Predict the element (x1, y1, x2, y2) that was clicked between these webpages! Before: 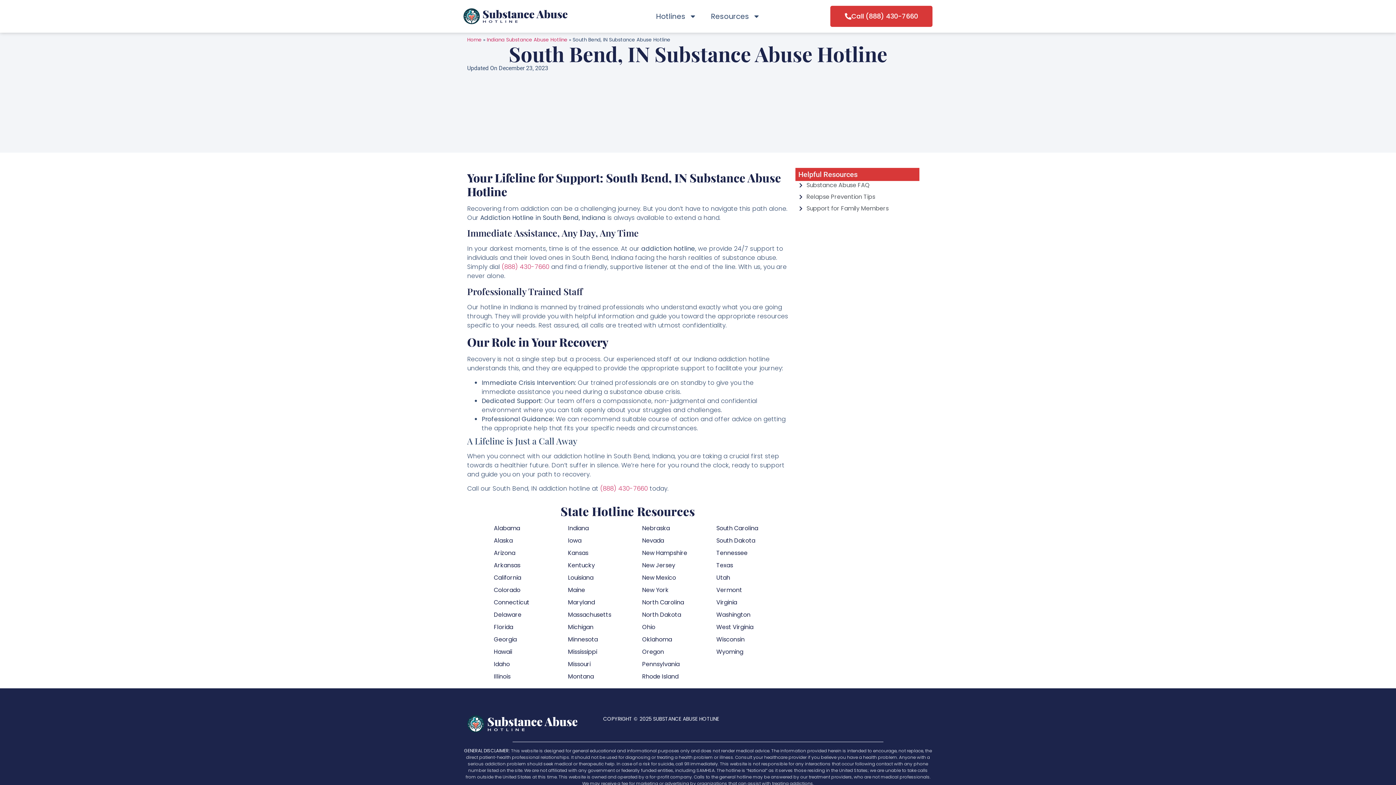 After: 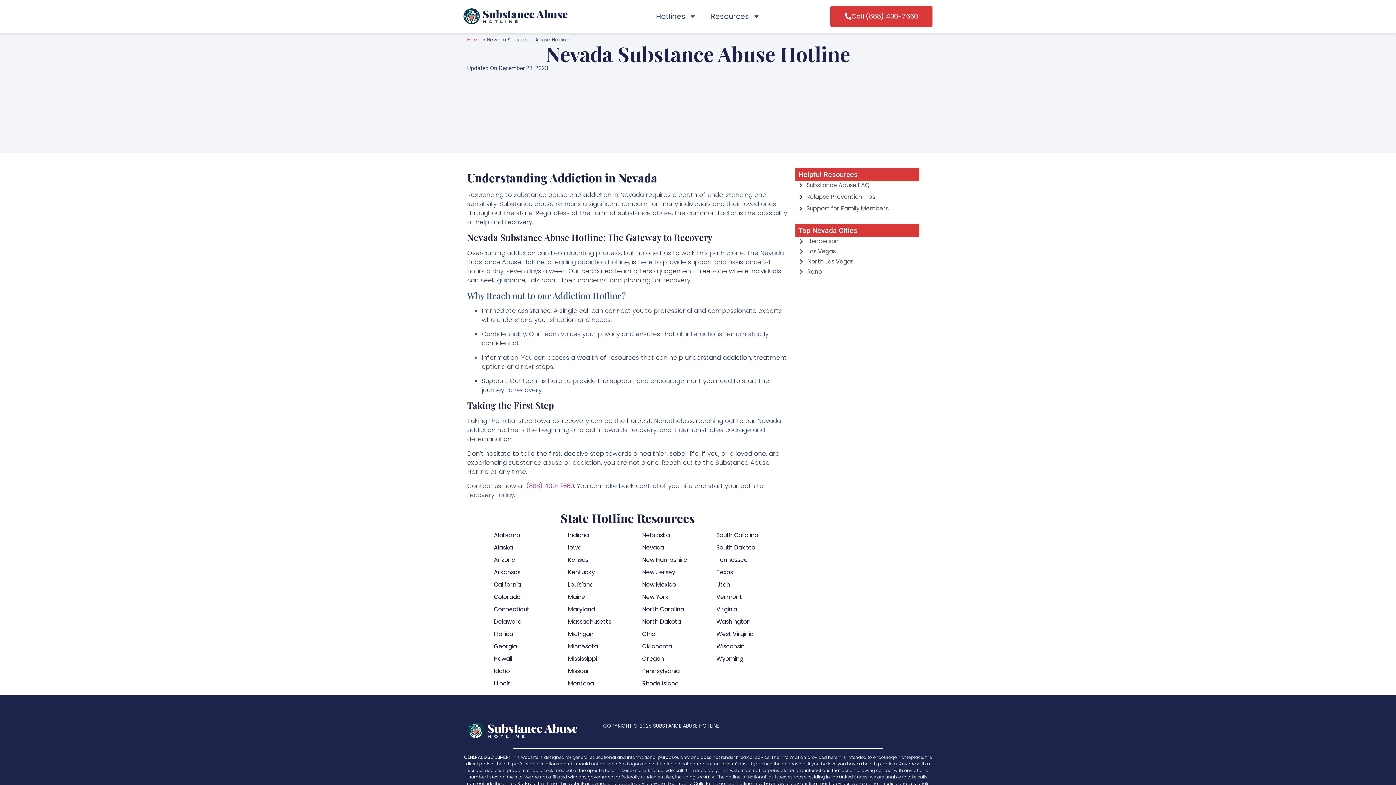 Action: bbox: (642, 536, 664, 545) label: Nevada